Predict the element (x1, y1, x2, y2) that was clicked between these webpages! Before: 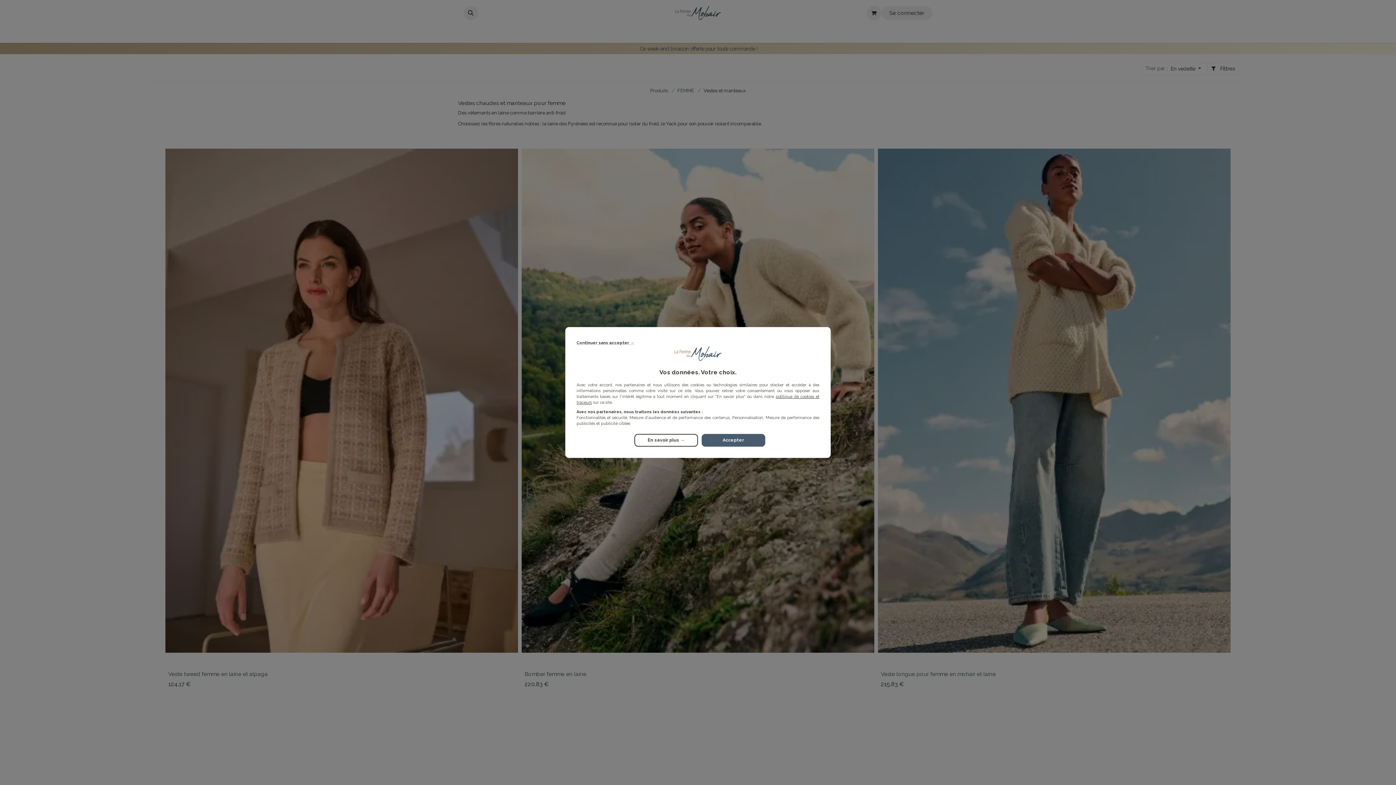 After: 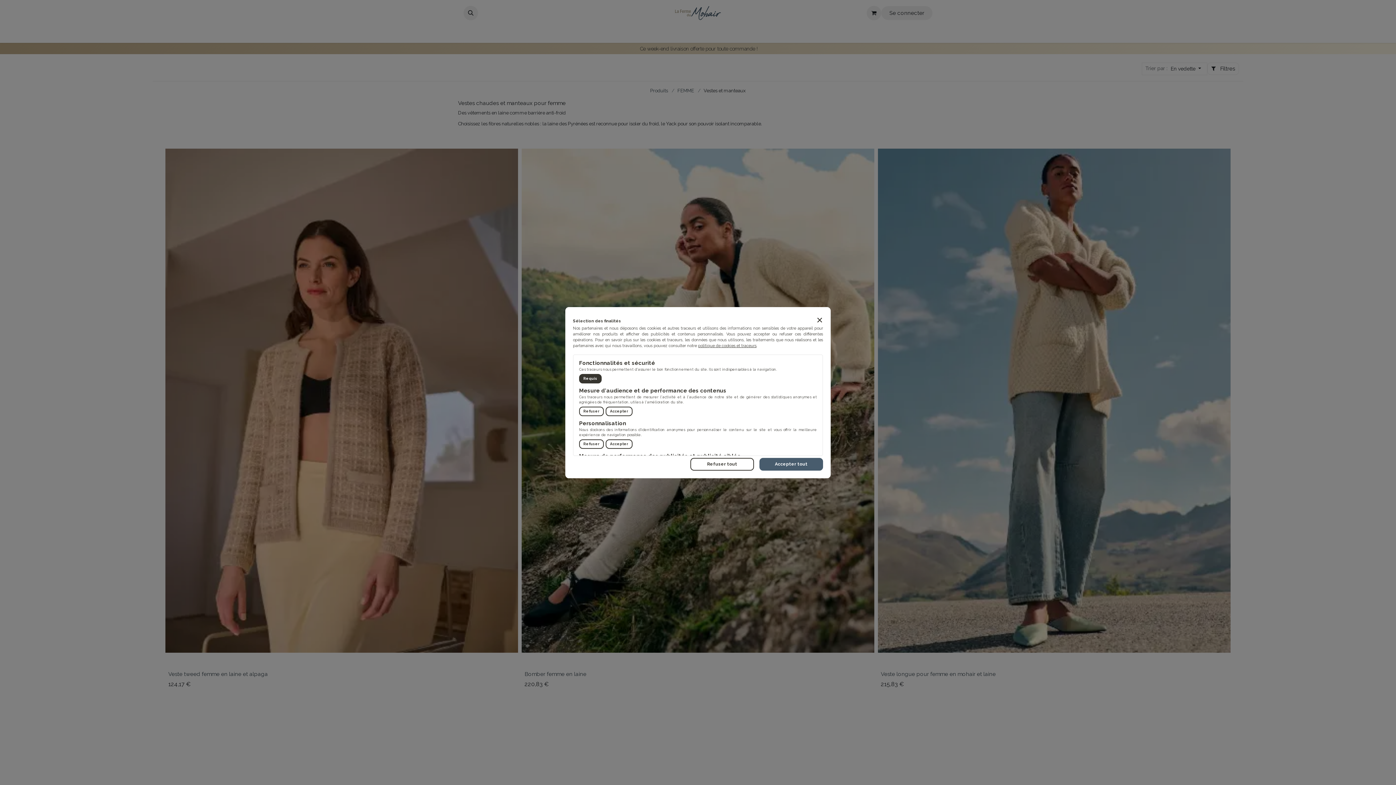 Action: label: En savoir plus → bbox: (634, 434, 698, 446)